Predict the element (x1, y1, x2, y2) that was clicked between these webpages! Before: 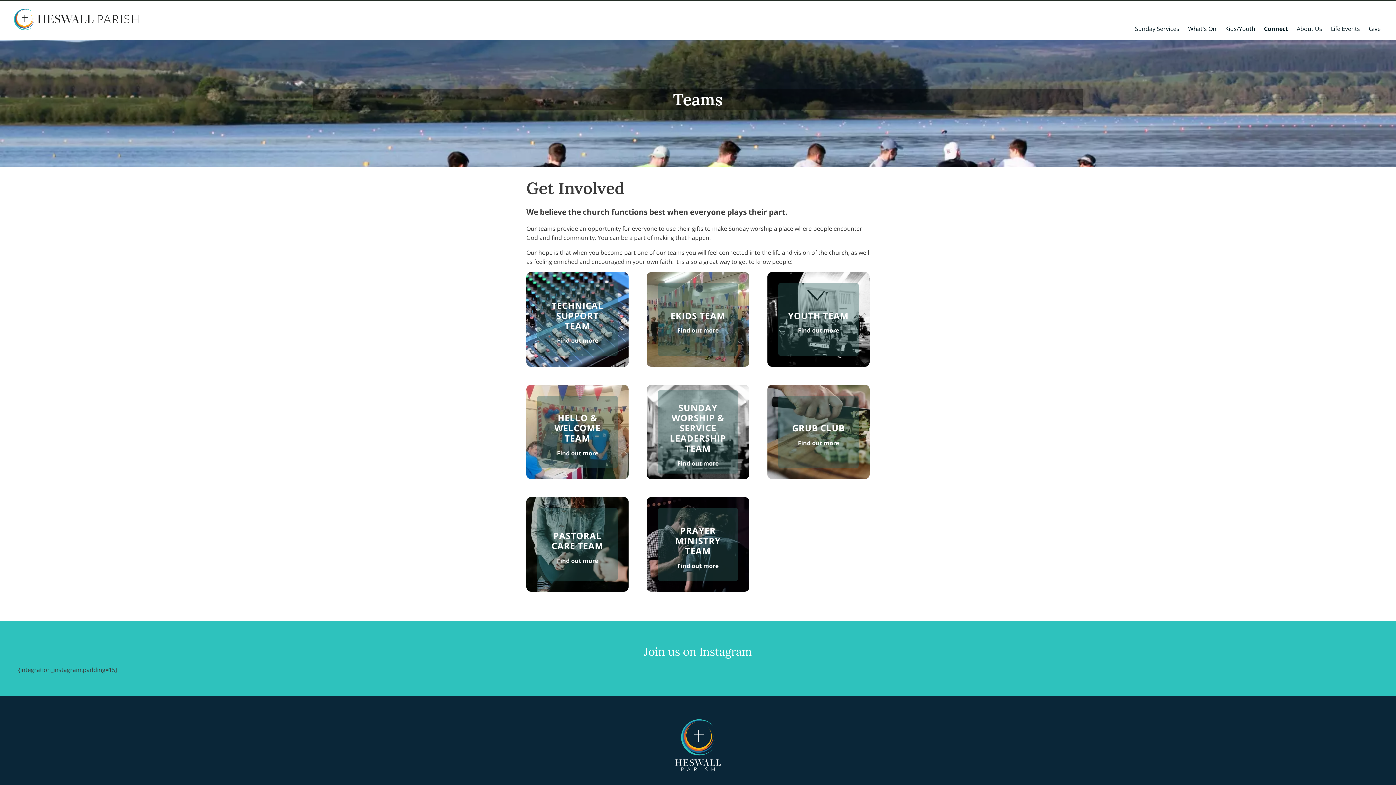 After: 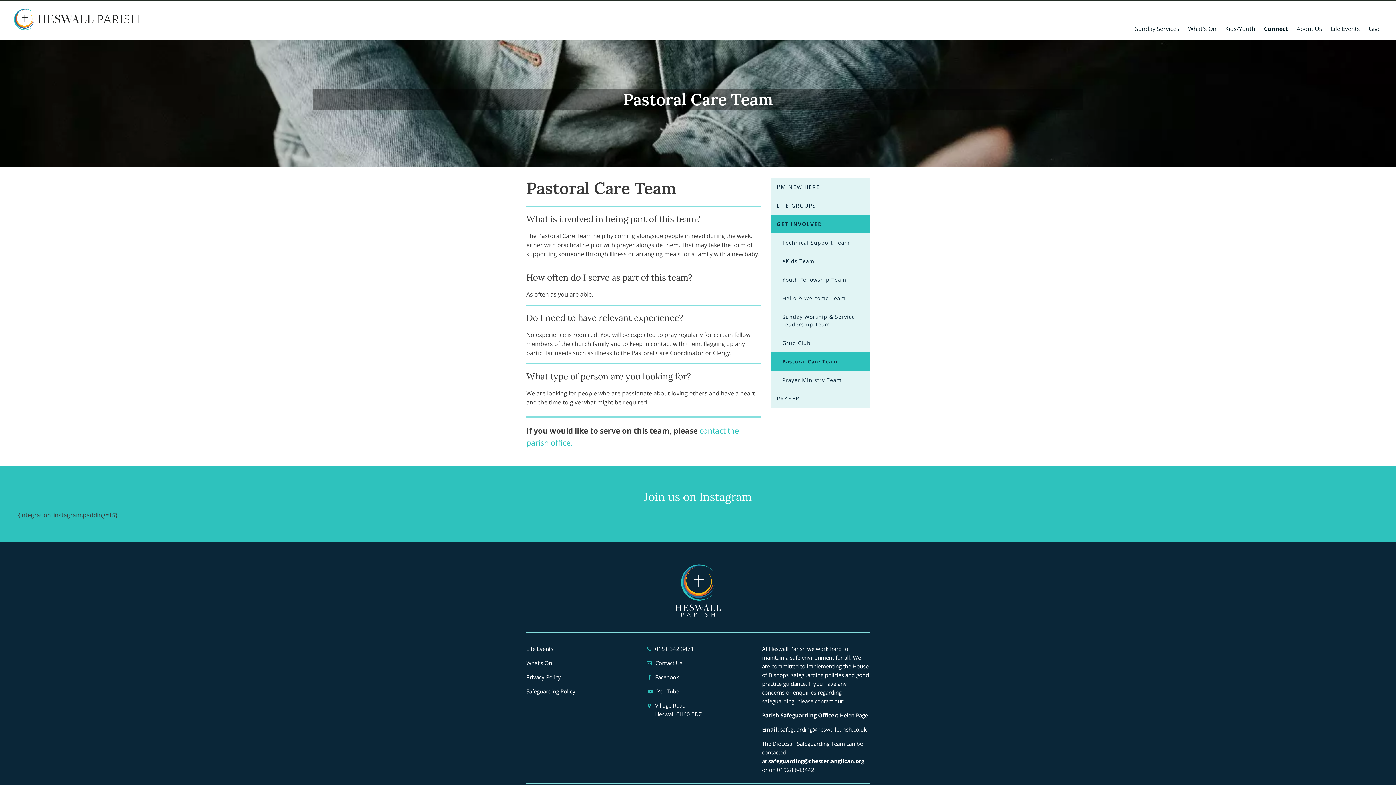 Action: bbox: (542, 556, 612, 565) label: Find out more